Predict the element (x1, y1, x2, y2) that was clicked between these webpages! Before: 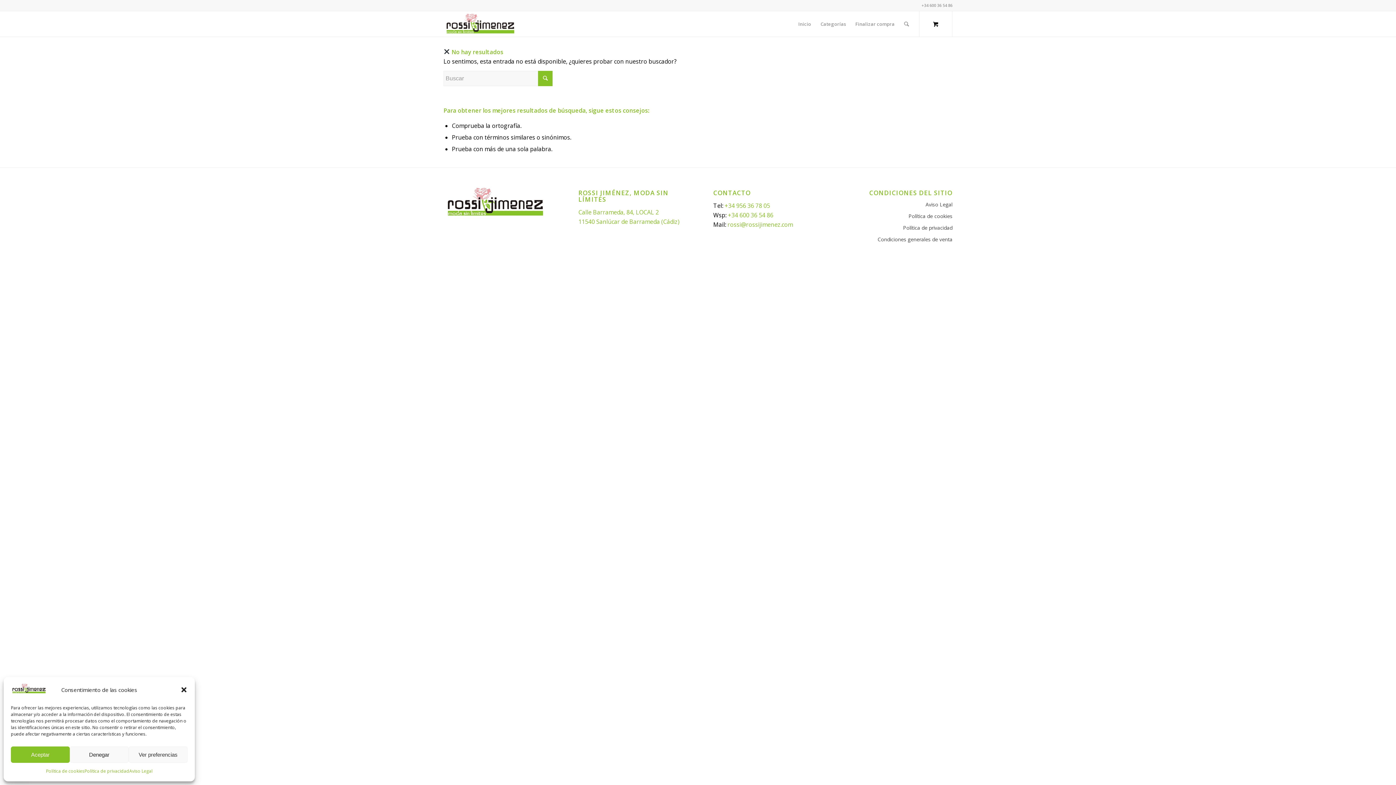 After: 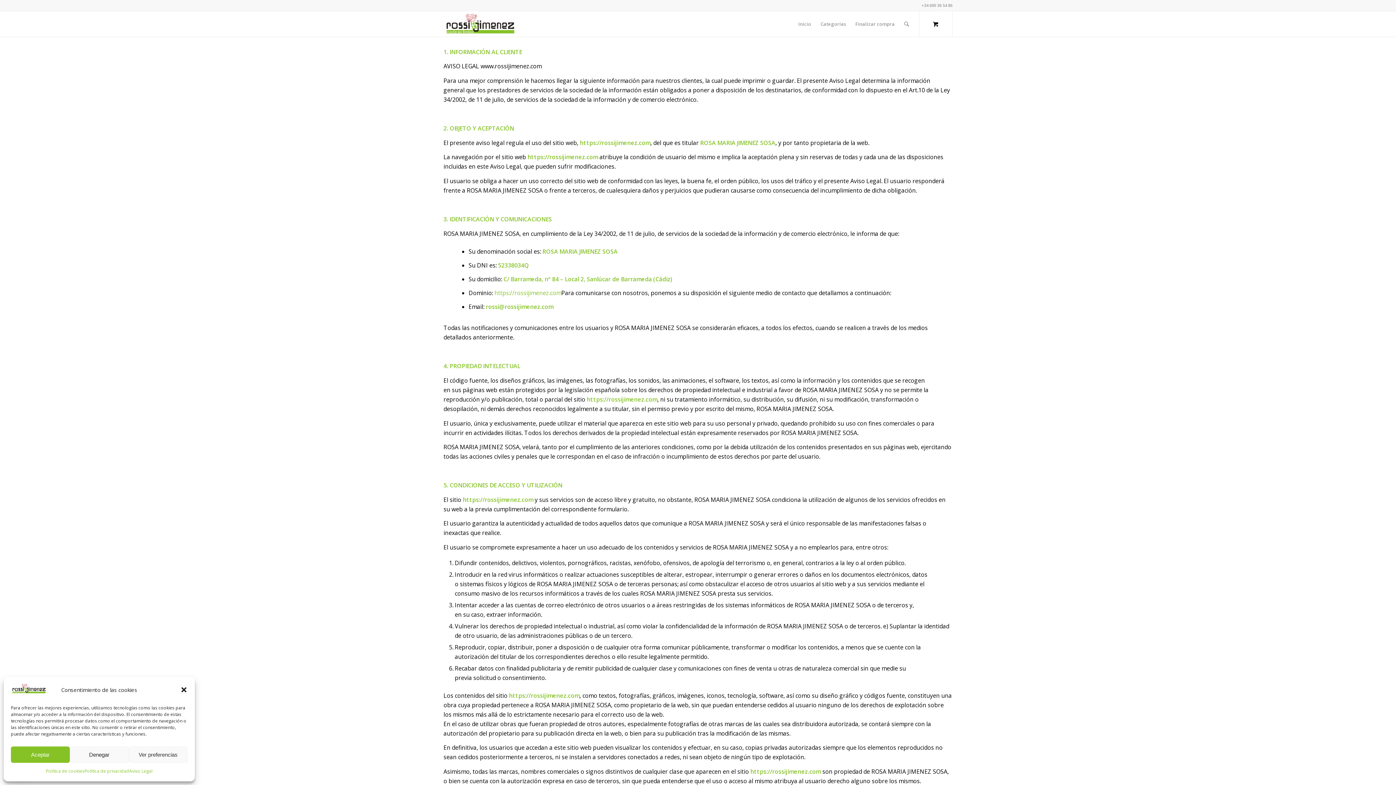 Action: label: Aviso Legal bbox: (129, 766, 152, 776)